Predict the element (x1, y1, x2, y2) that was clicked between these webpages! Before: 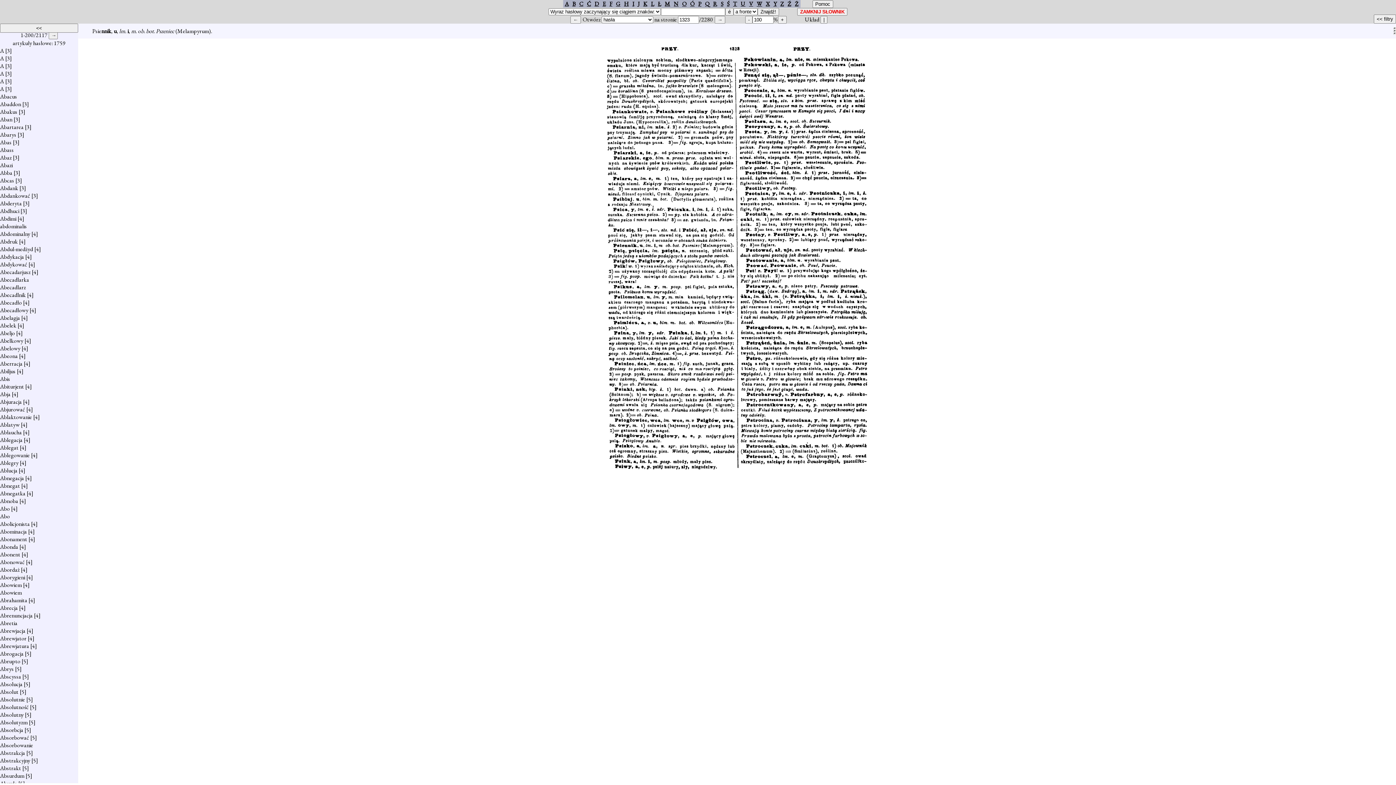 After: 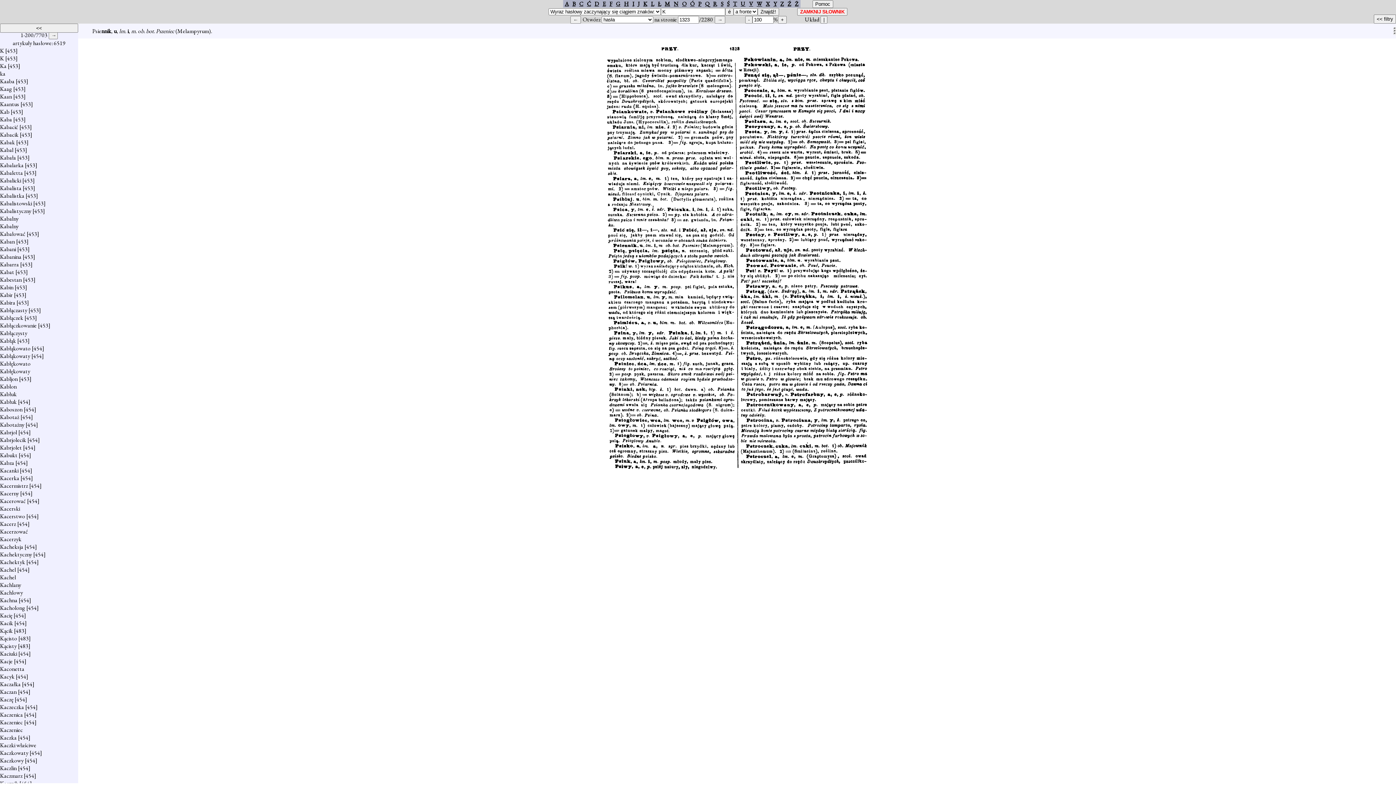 Action: bbox: (643, 0, 647, 7) label: K